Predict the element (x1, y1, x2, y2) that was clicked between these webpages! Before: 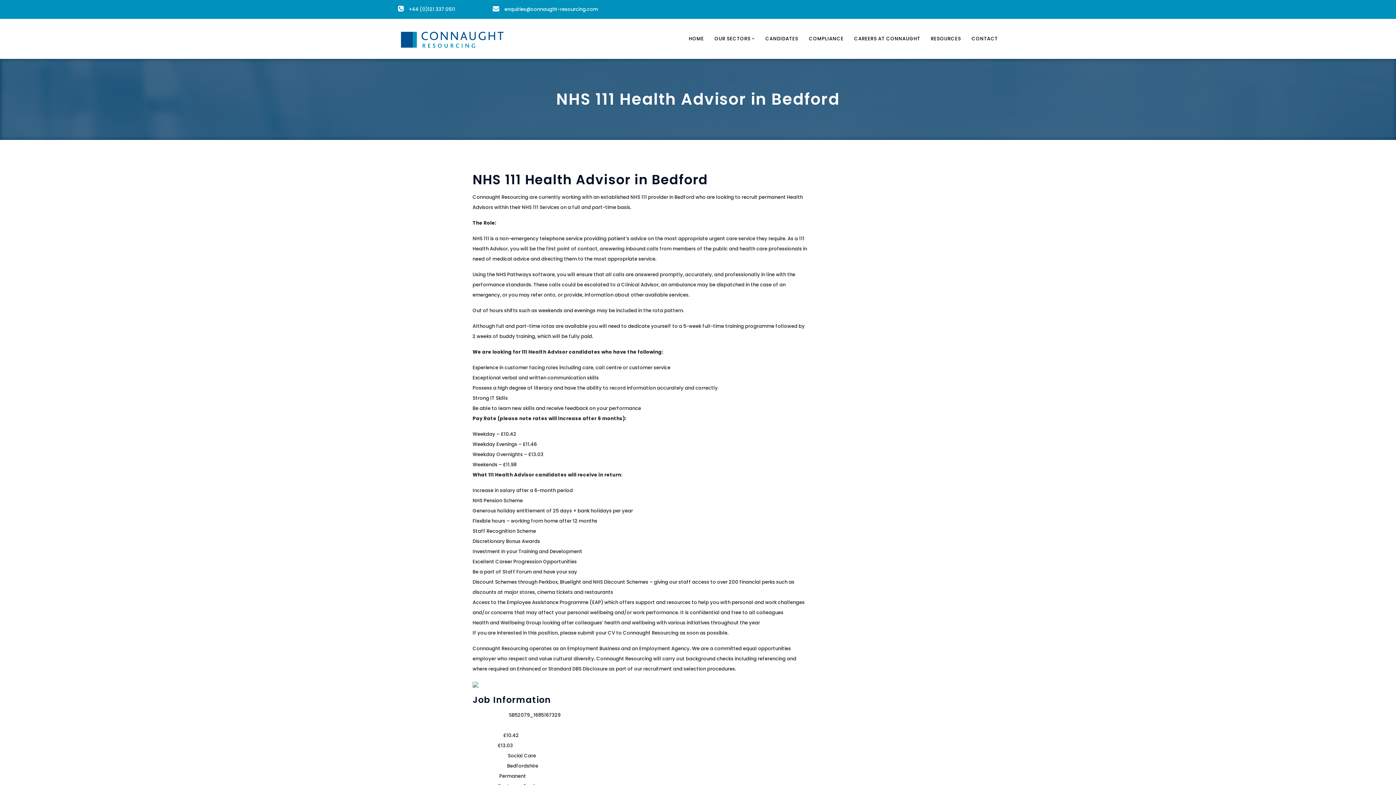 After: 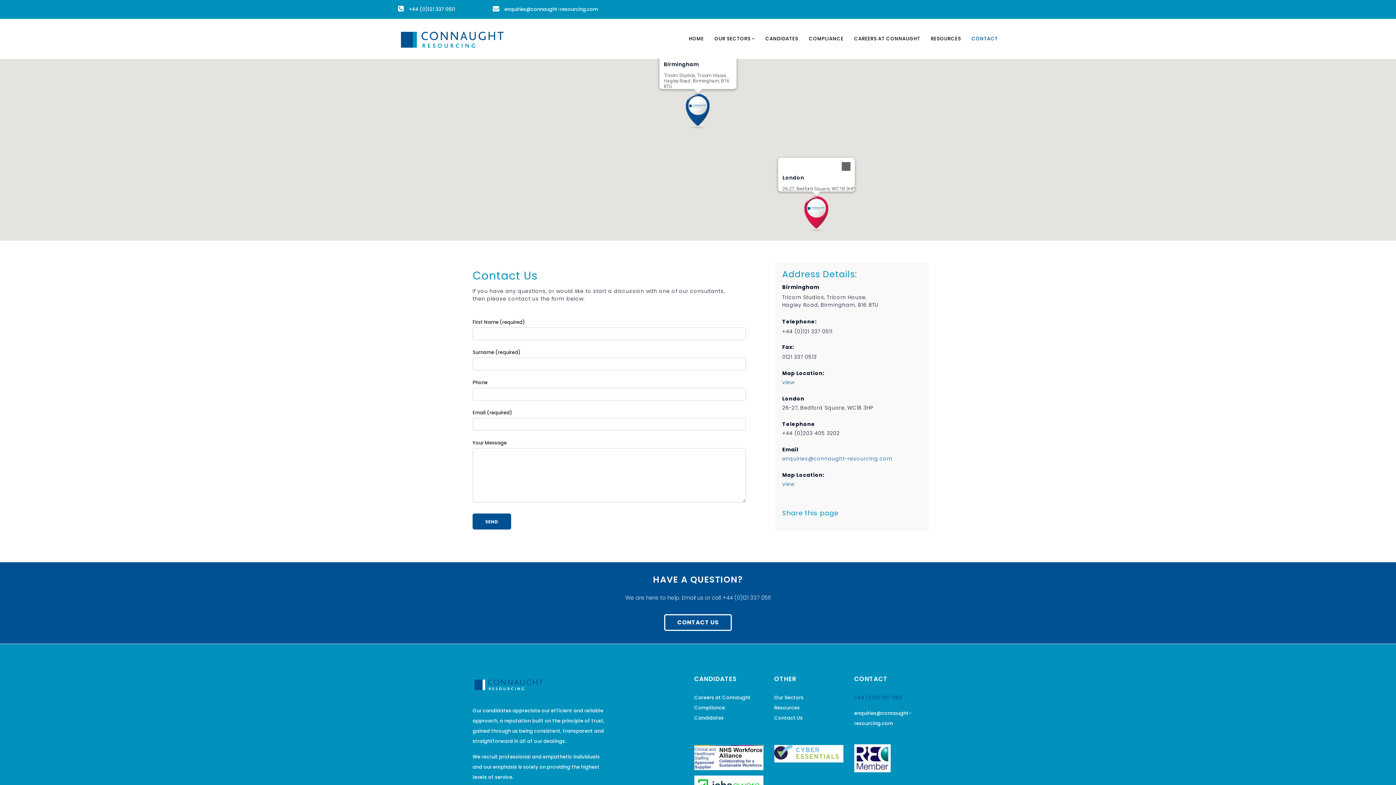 Action: label: CONTACT bbox: (971, 18, 998, 58)